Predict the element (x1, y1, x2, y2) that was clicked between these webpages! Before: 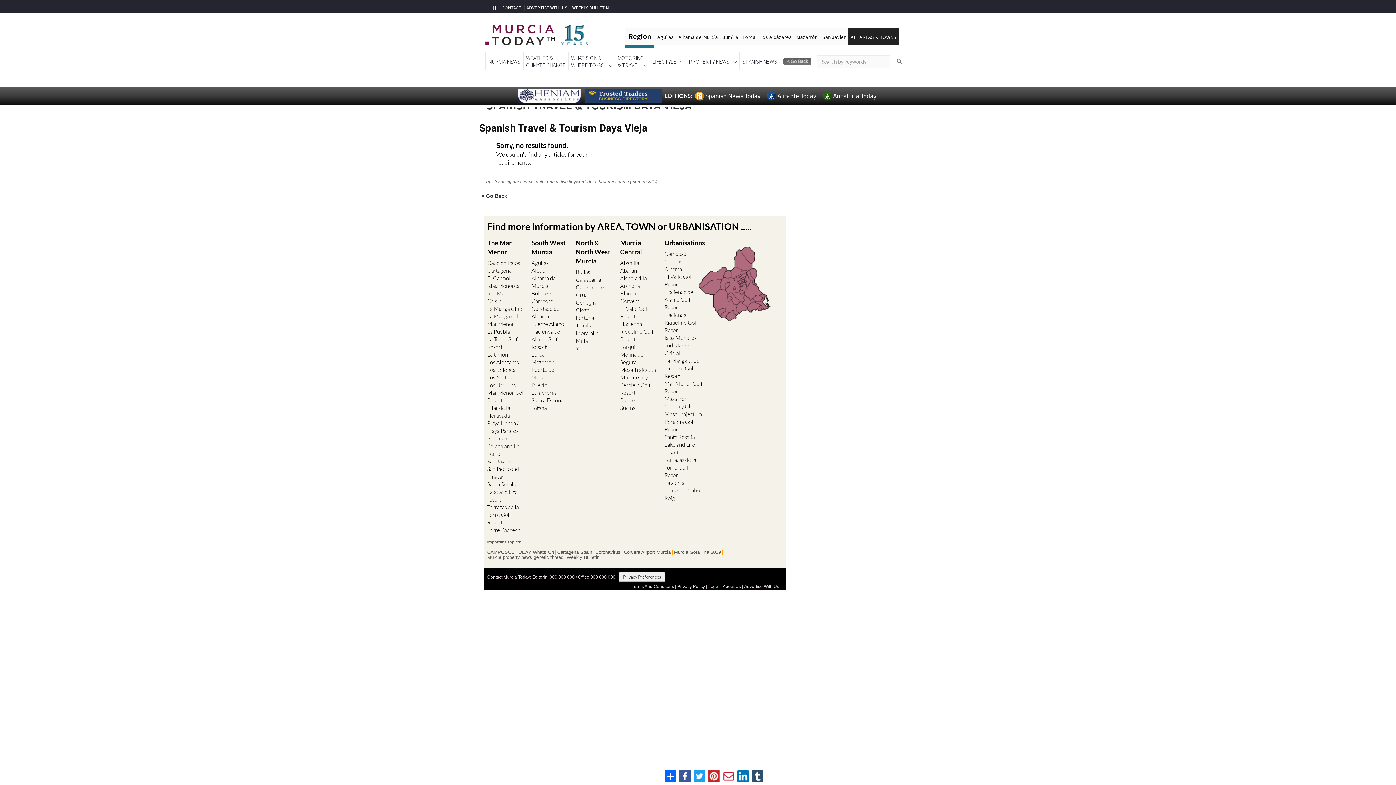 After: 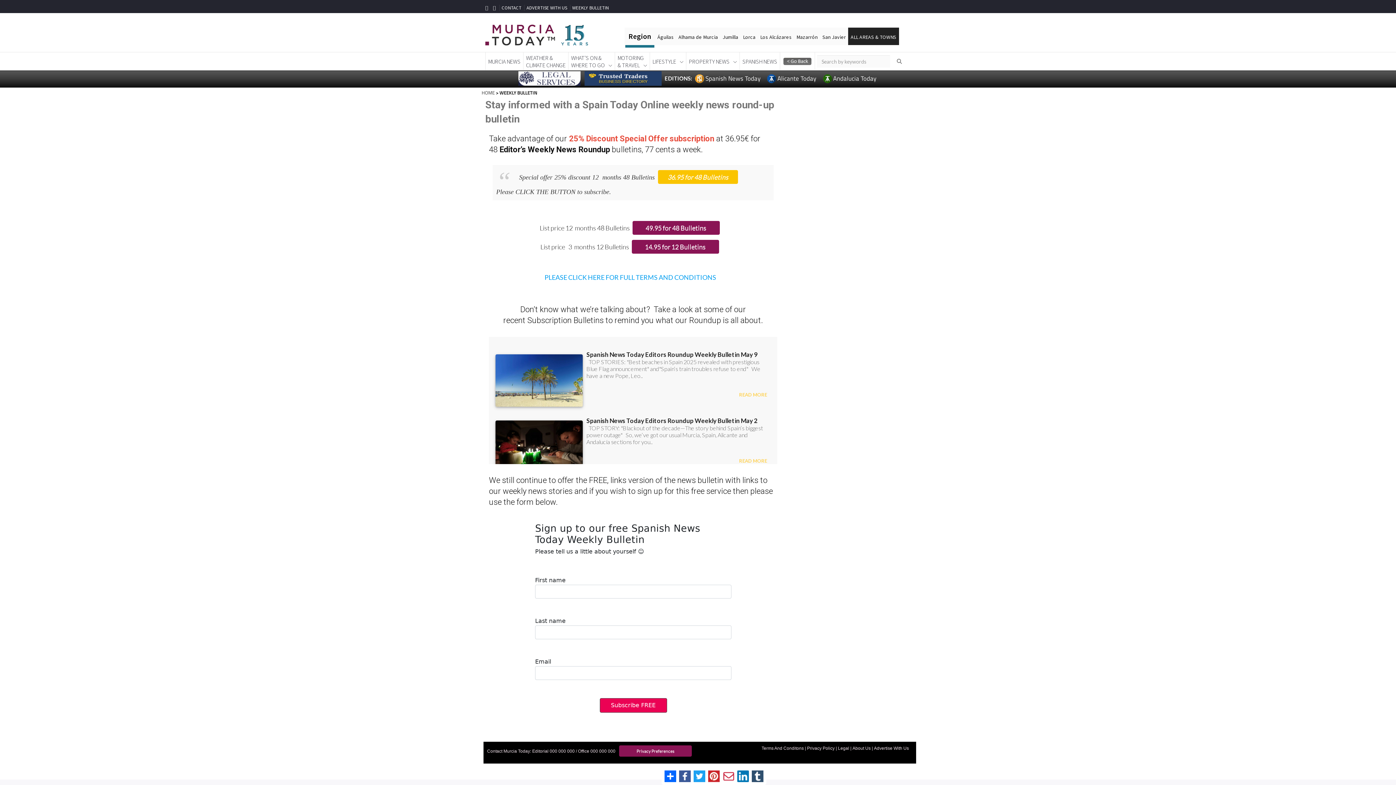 Action: label: WEEKLY BULLETIN bbox: (570, 4, 610, 10)